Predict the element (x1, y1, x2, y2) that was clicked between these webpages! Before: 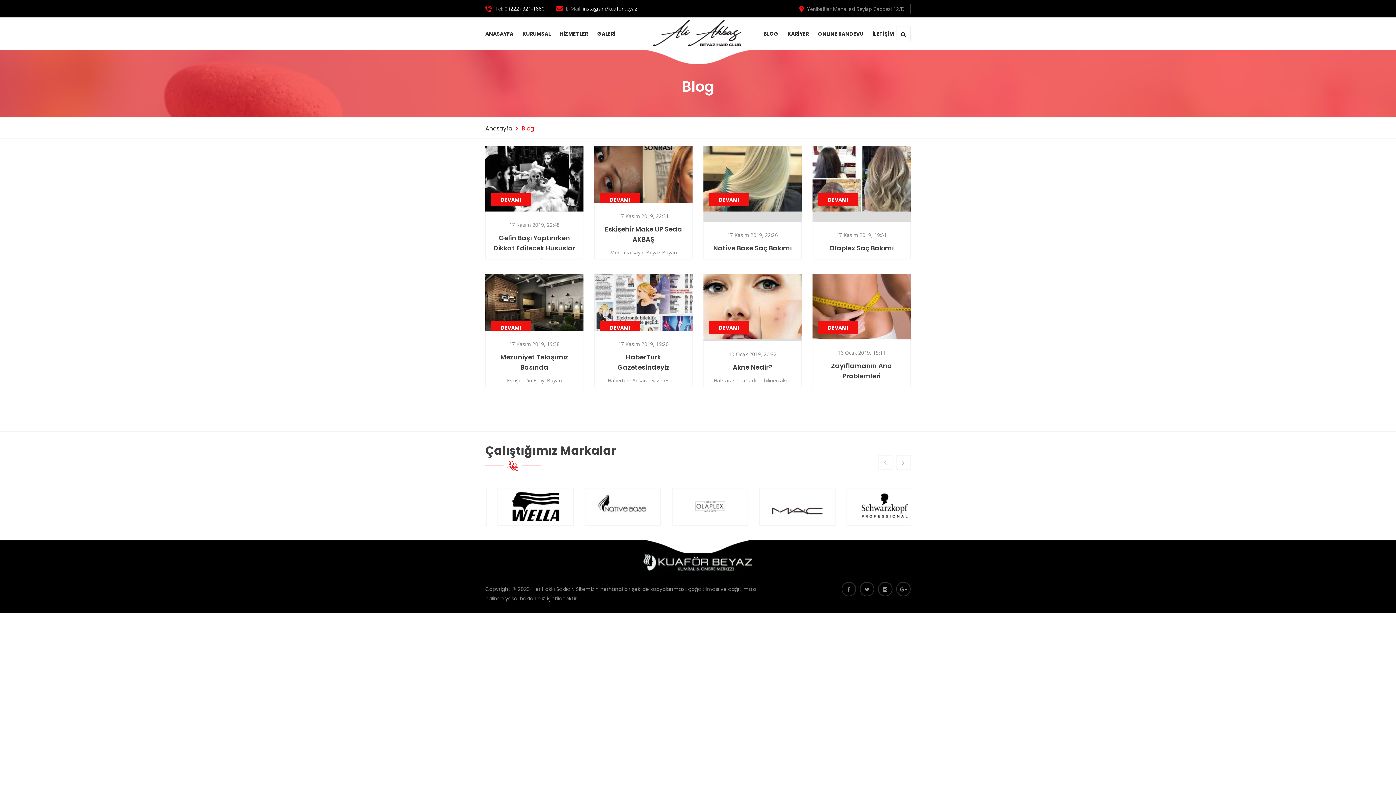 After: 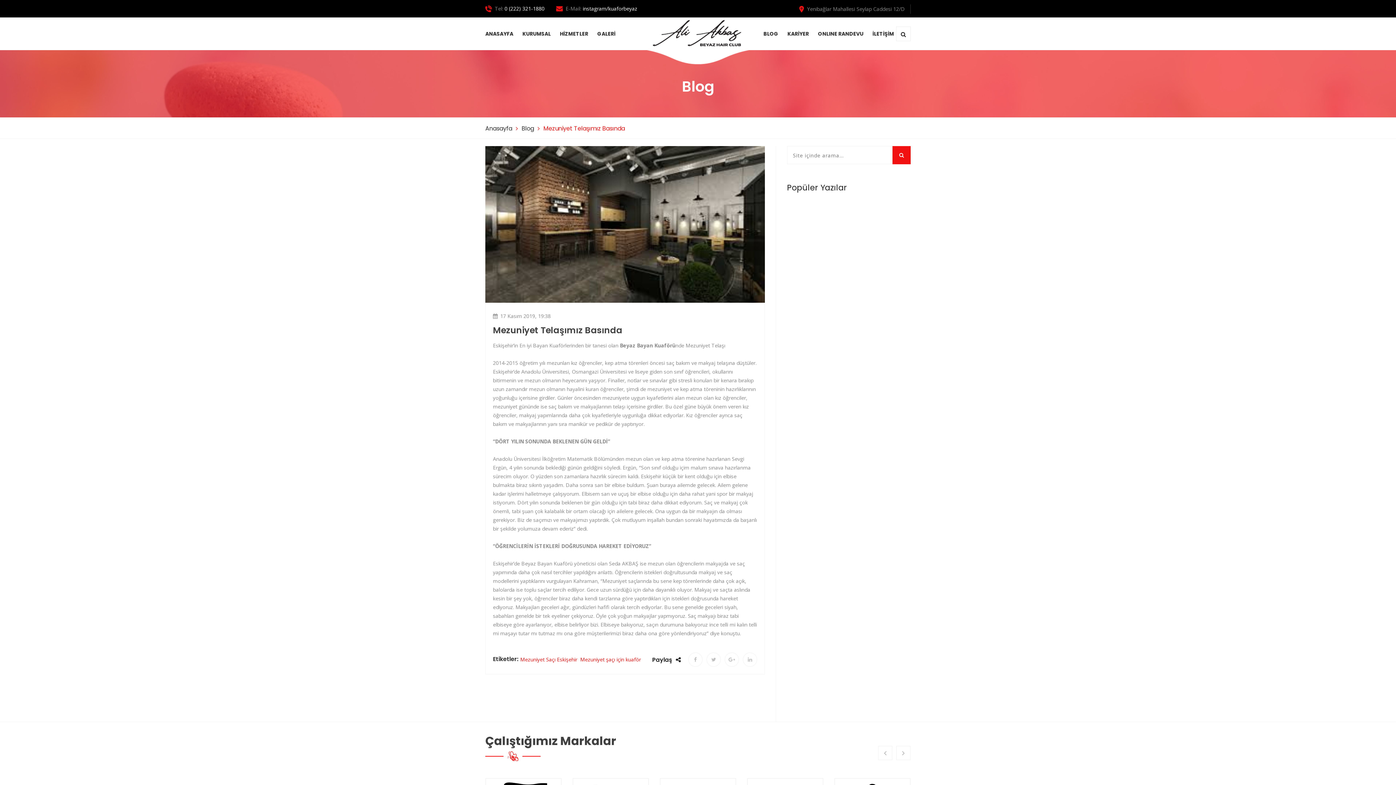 Action: bbox: (490, 341, 530, 355) label: DEVAMI